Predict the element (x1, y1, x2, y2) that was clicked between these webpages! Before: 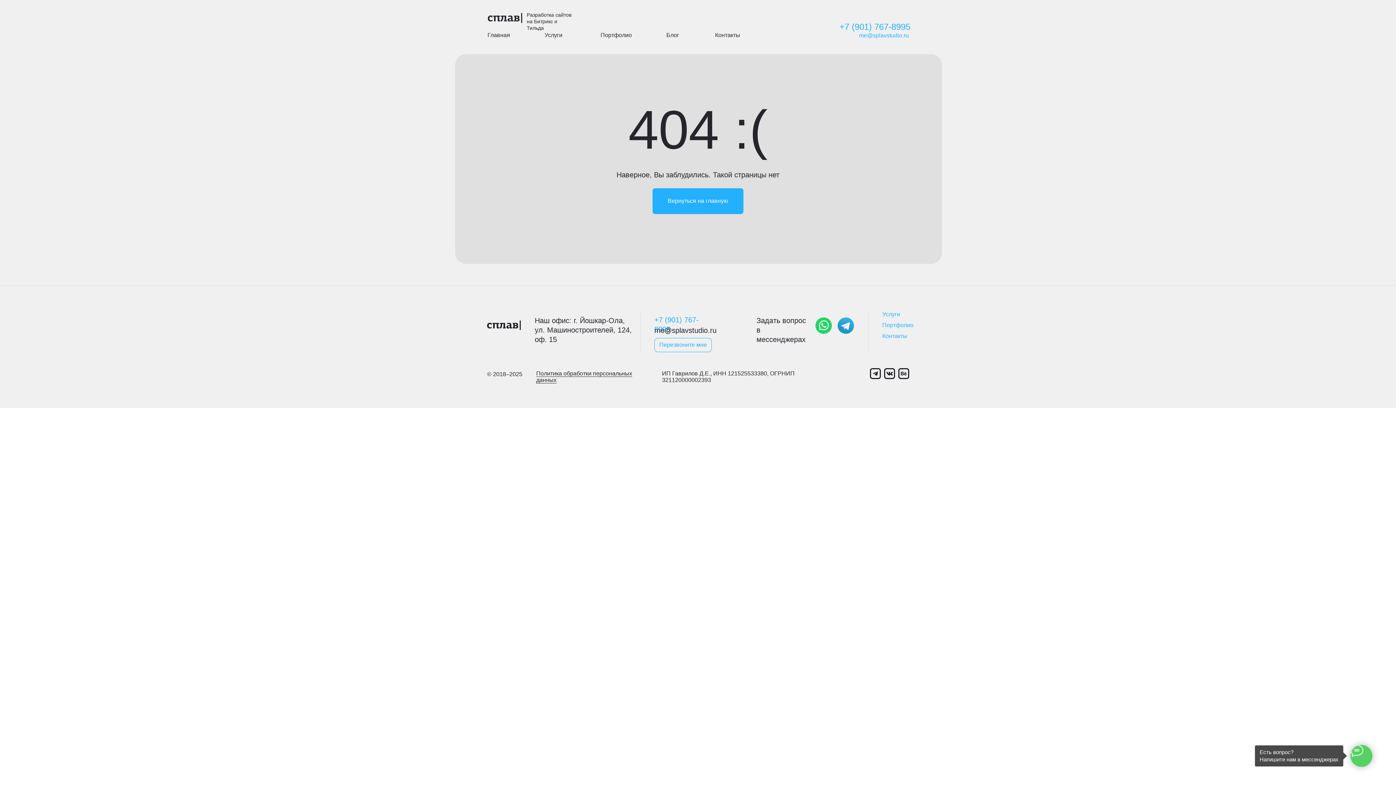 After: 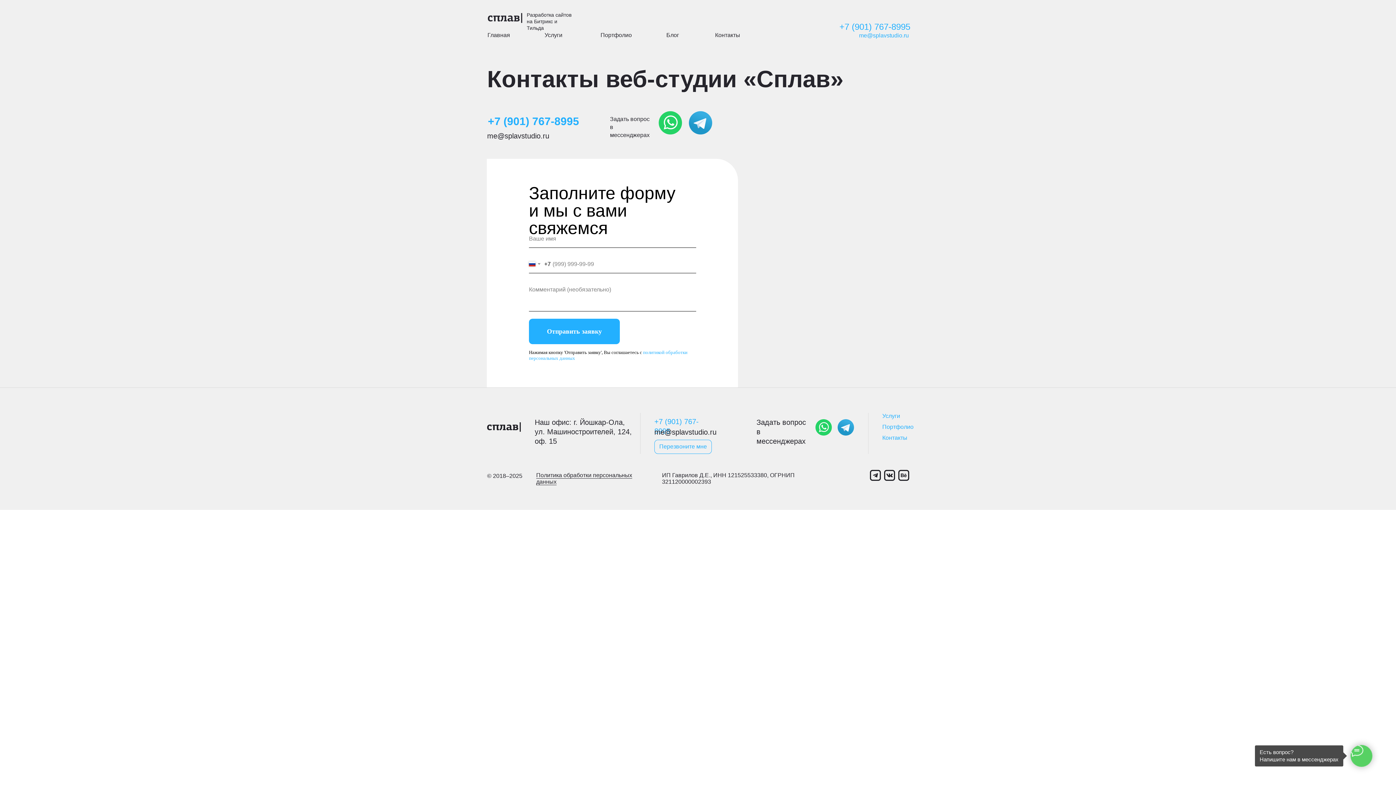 Action: bbox: (882, 333, 907, 339) label: Контакты